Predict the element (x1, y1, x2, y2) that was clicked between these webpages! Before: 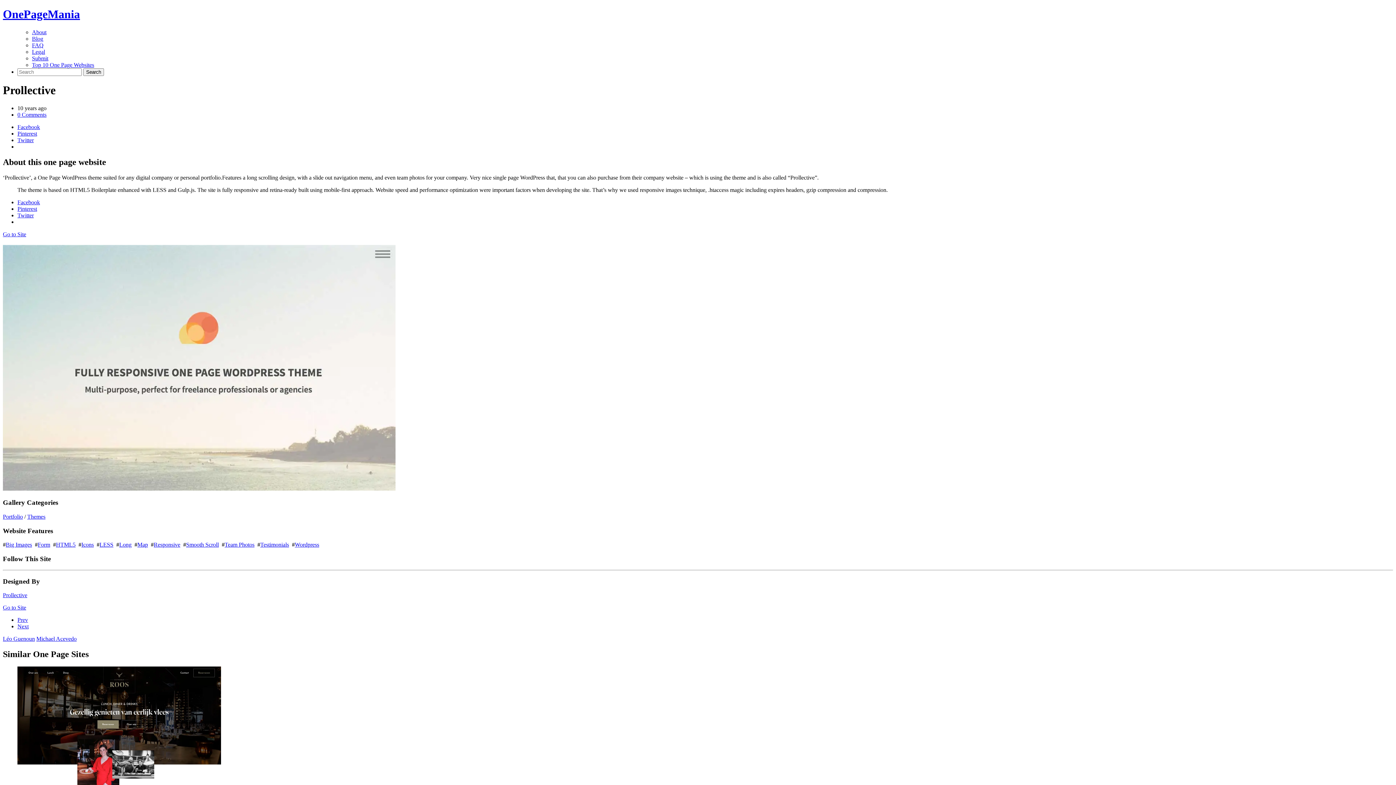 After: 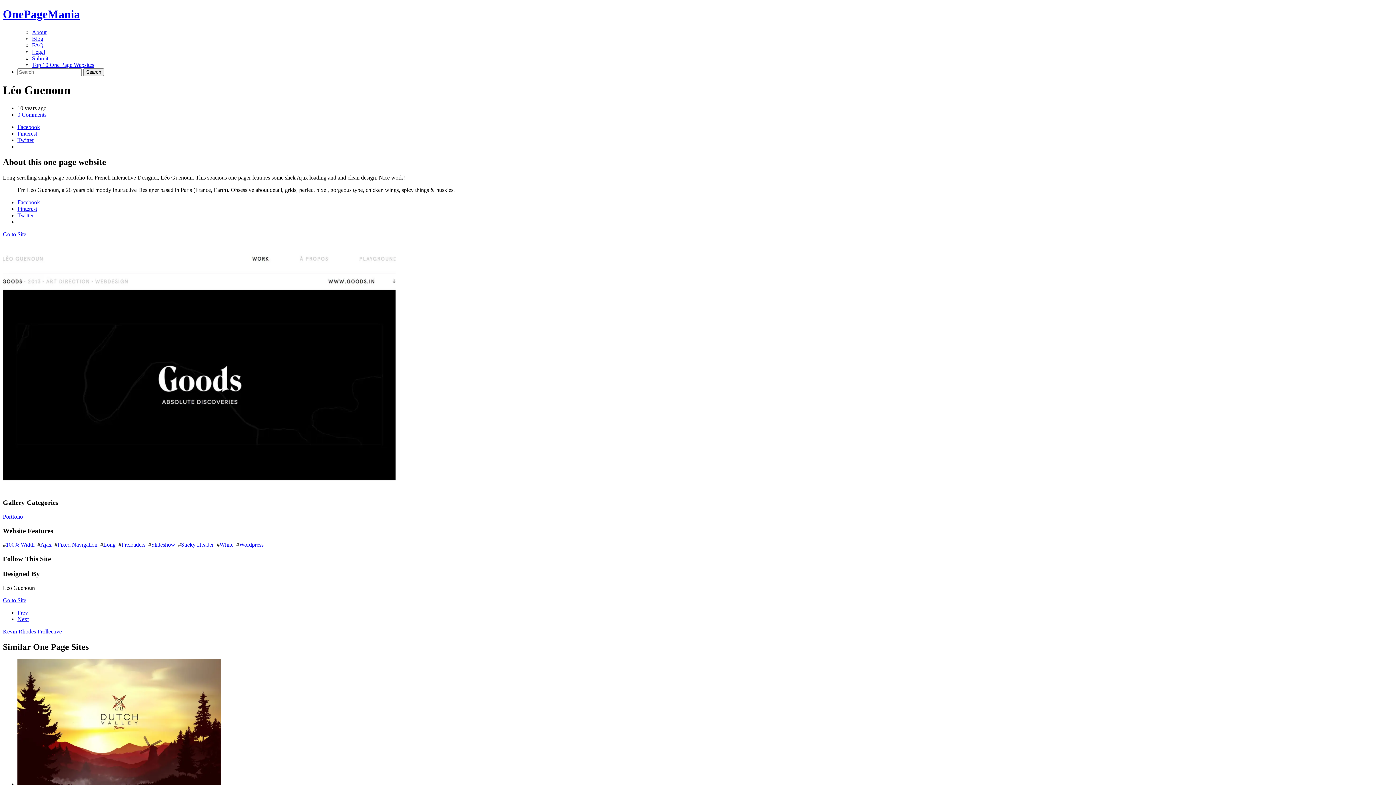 Action: bbox: (17, 617, 28, 623) label: Prev